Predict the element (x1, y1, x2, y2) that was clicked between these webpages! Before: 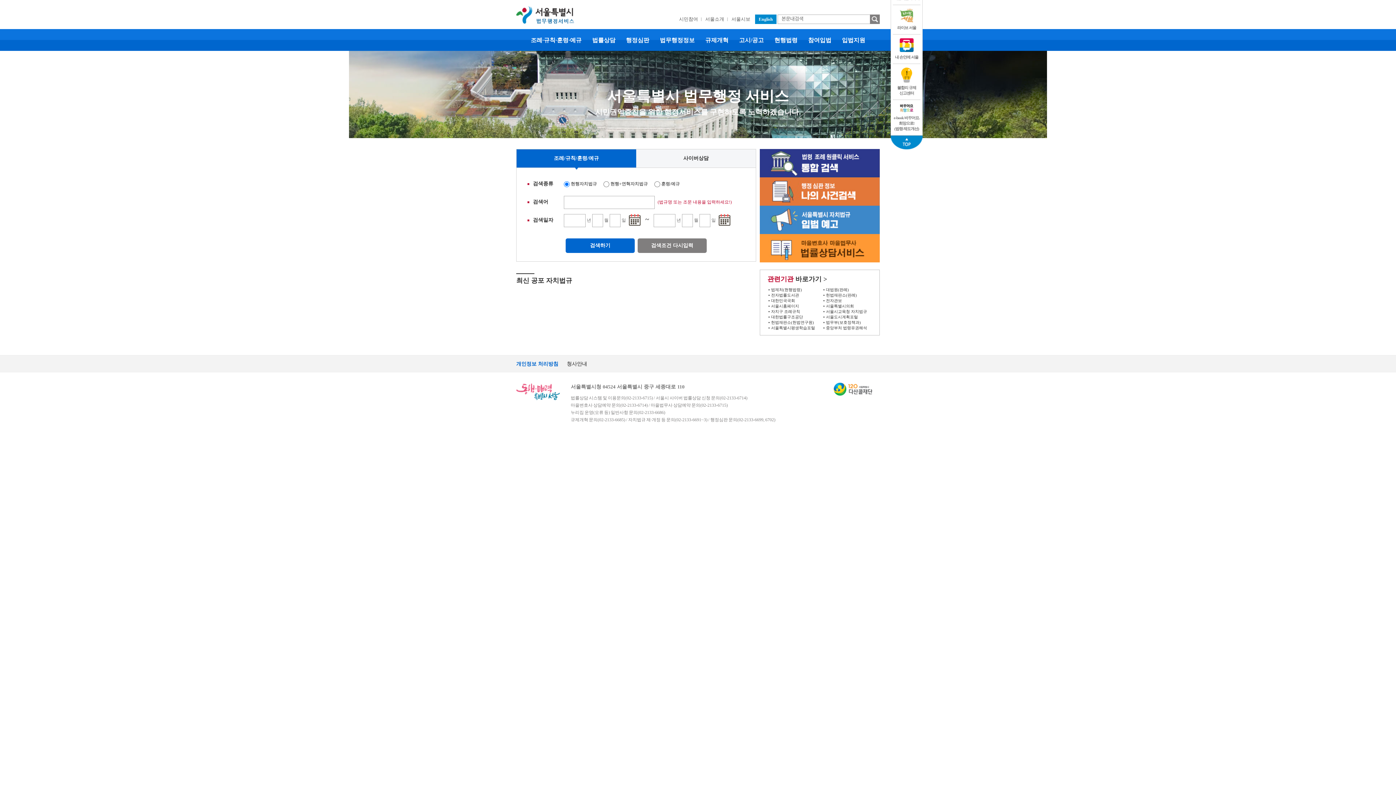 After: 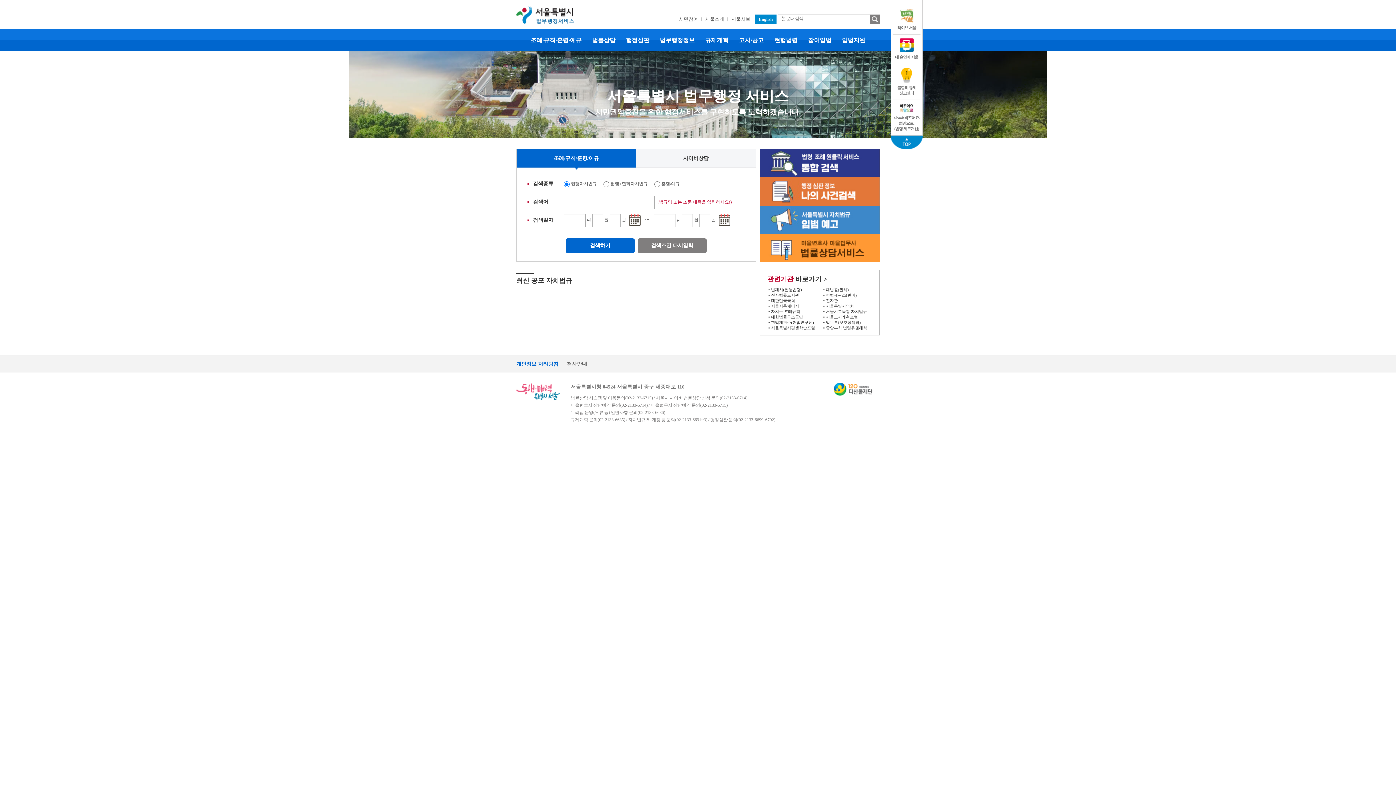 Action: bbox: (767, 292, 818, 298) label: 전자법률도서관